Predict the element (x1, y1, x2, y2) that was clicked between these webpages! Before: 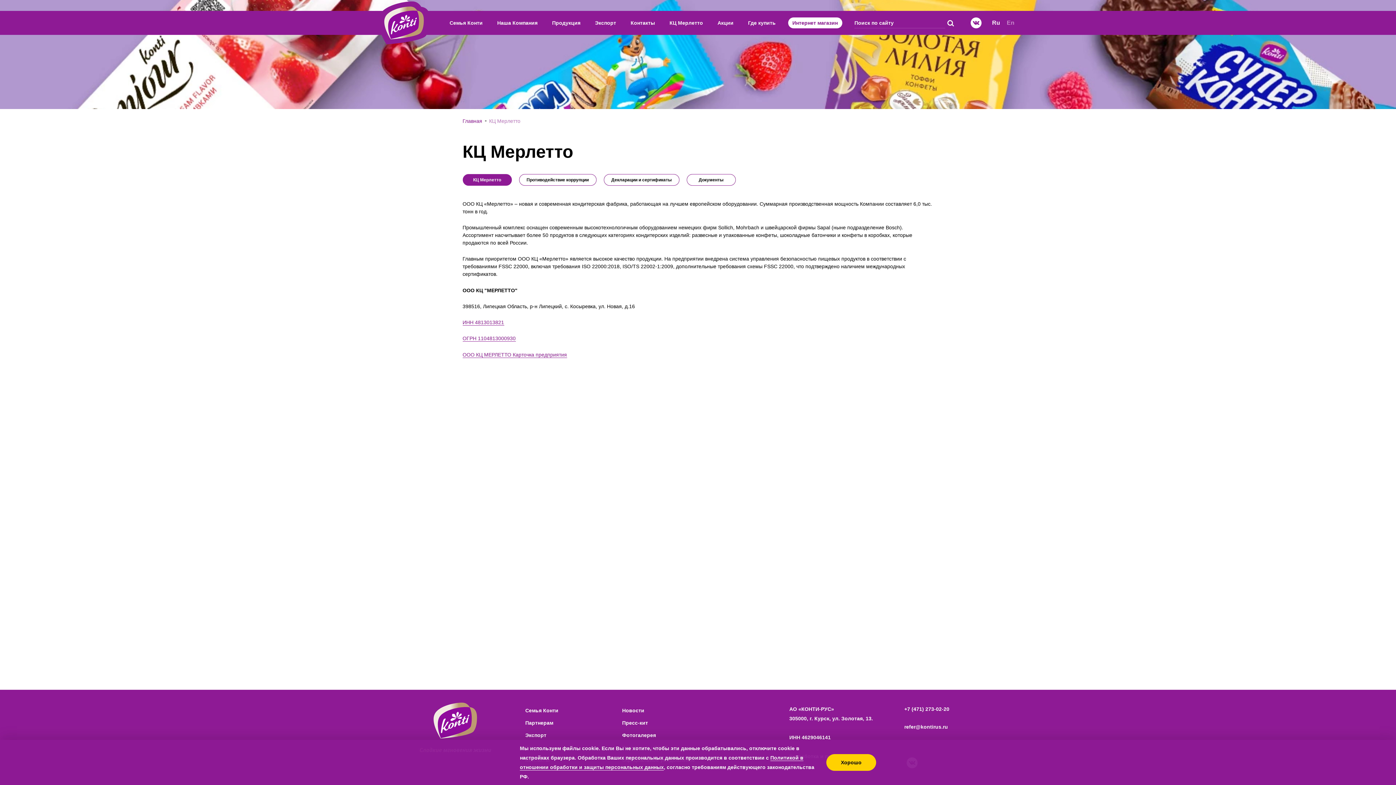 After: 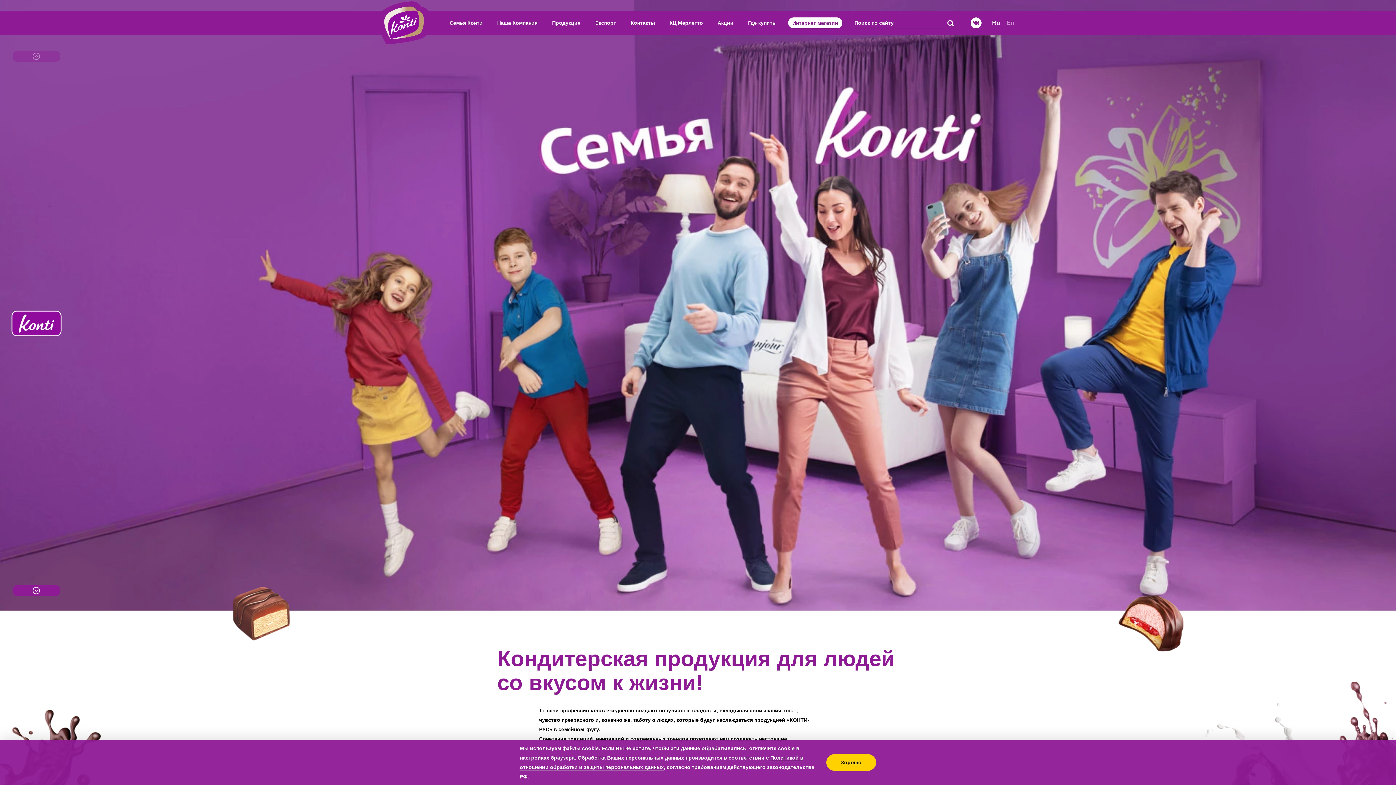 Action: bbox: (460, 116, 484, 126) label: Главная